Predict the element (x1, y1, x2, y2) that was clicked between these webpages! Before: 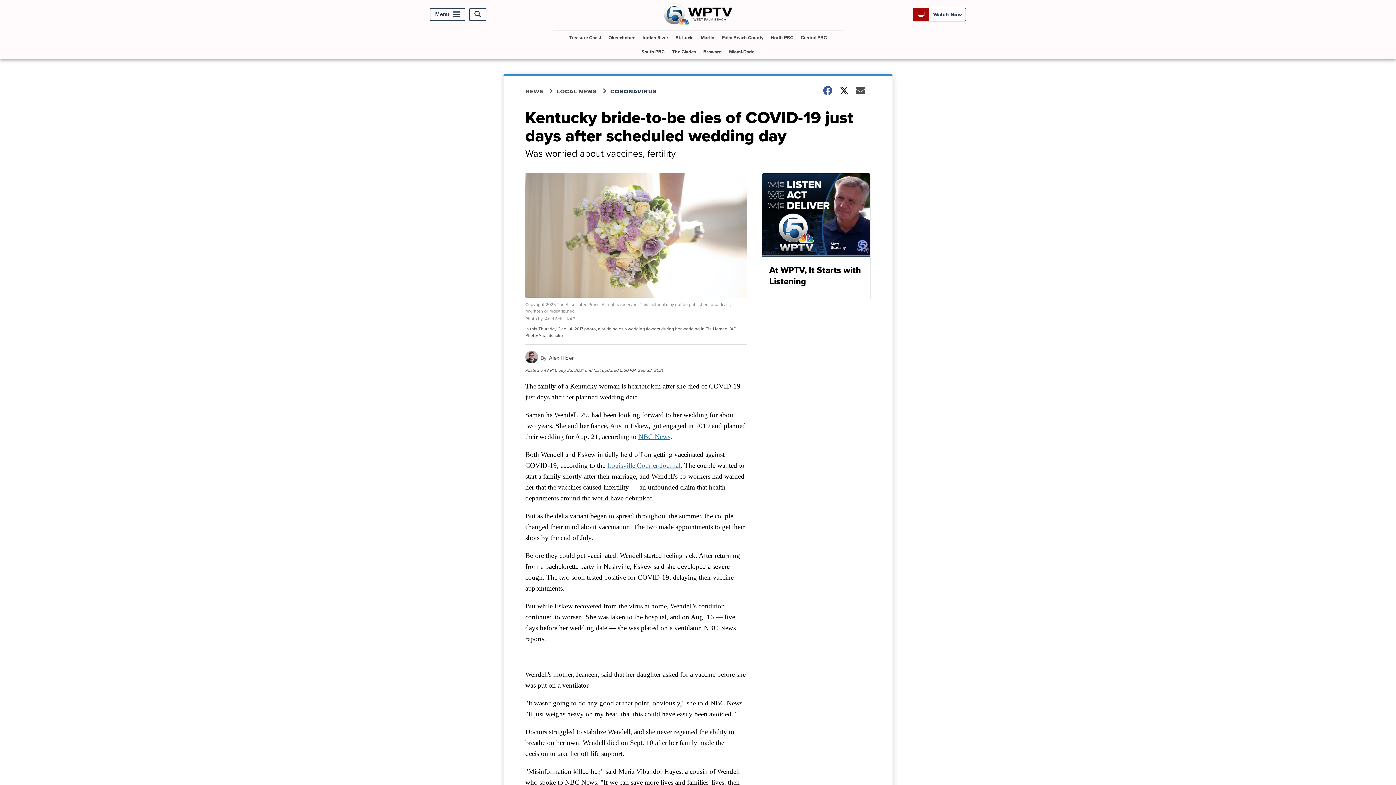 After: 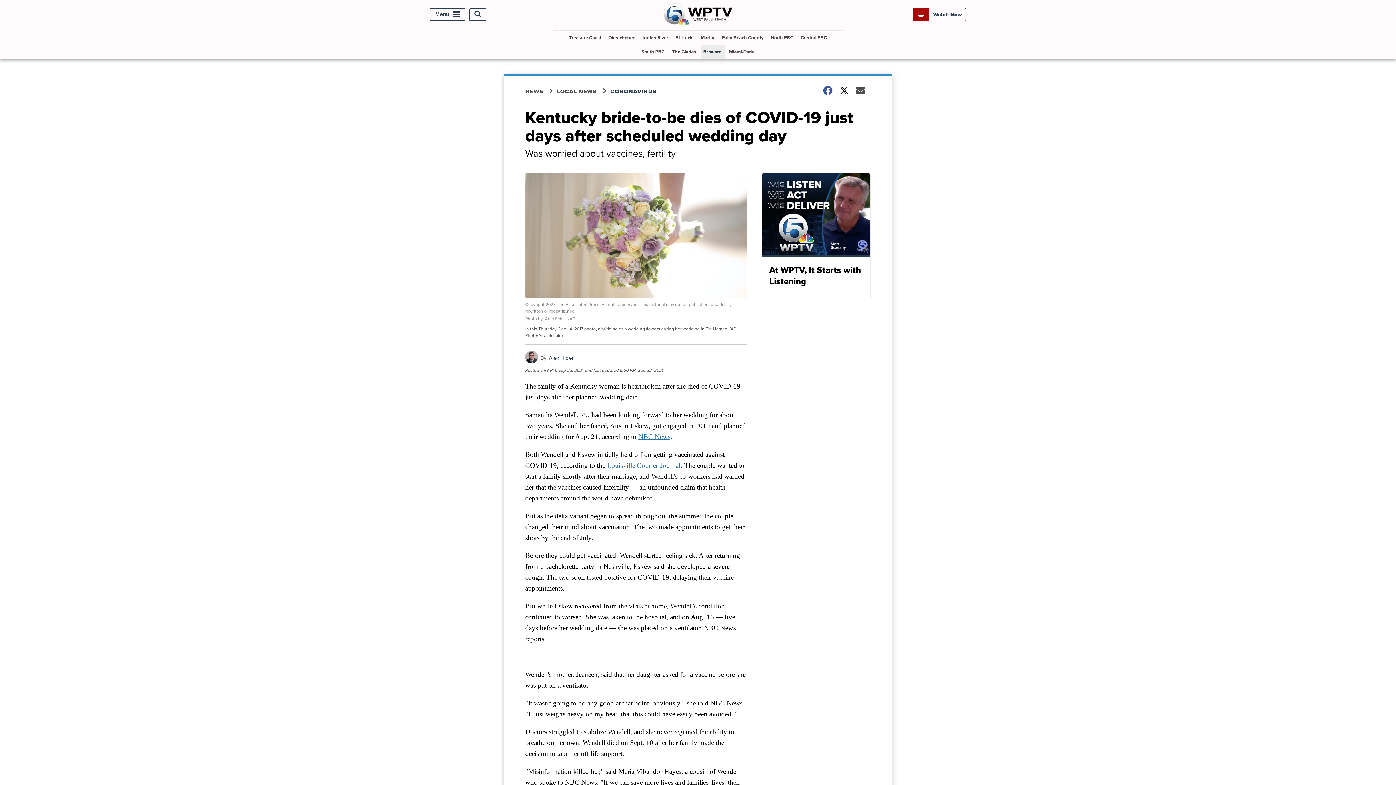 Action: label: Broward bbox: (700, 44, 724, 58)